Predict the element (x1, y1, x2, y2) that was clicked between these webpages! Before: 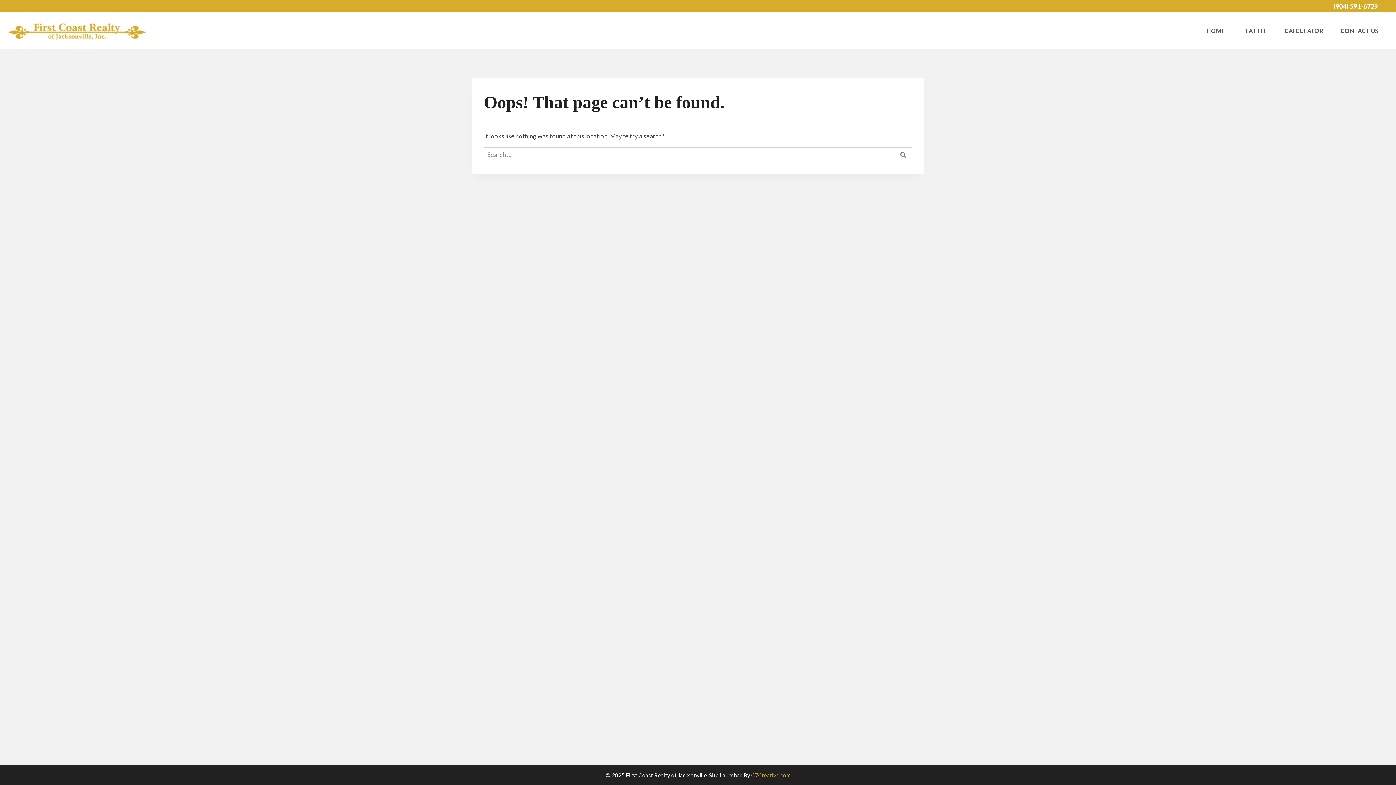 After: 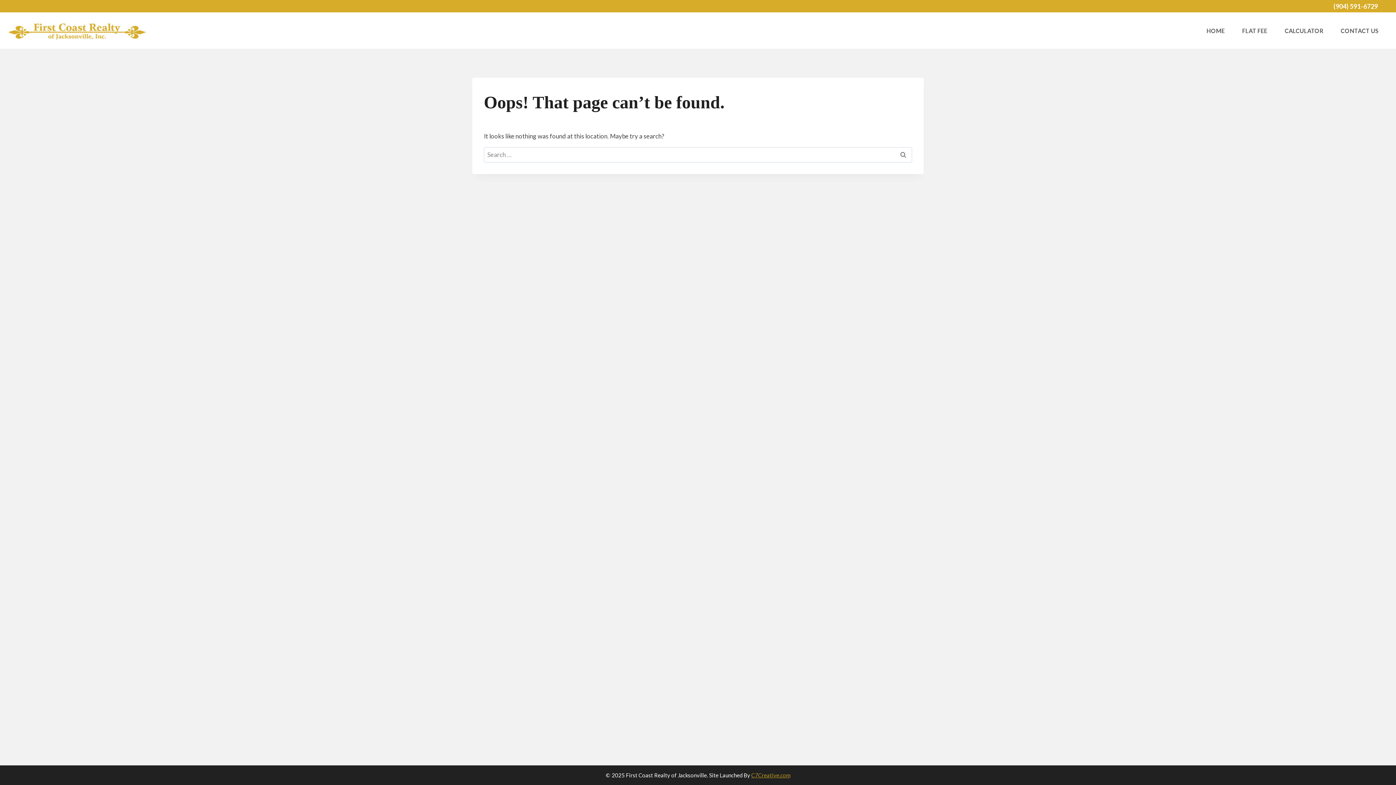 Action: label: C7Creative.com bbox: (751, 772, 790, 778)